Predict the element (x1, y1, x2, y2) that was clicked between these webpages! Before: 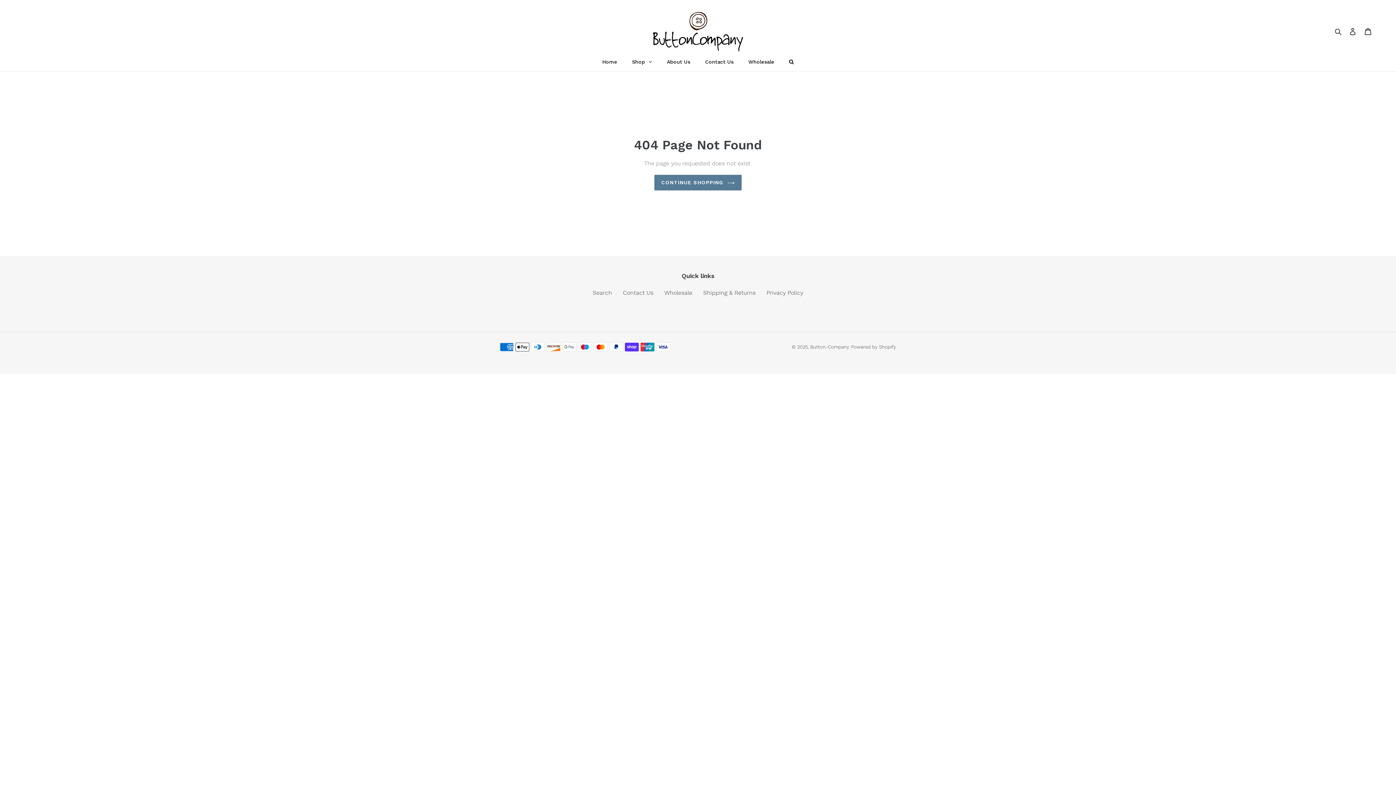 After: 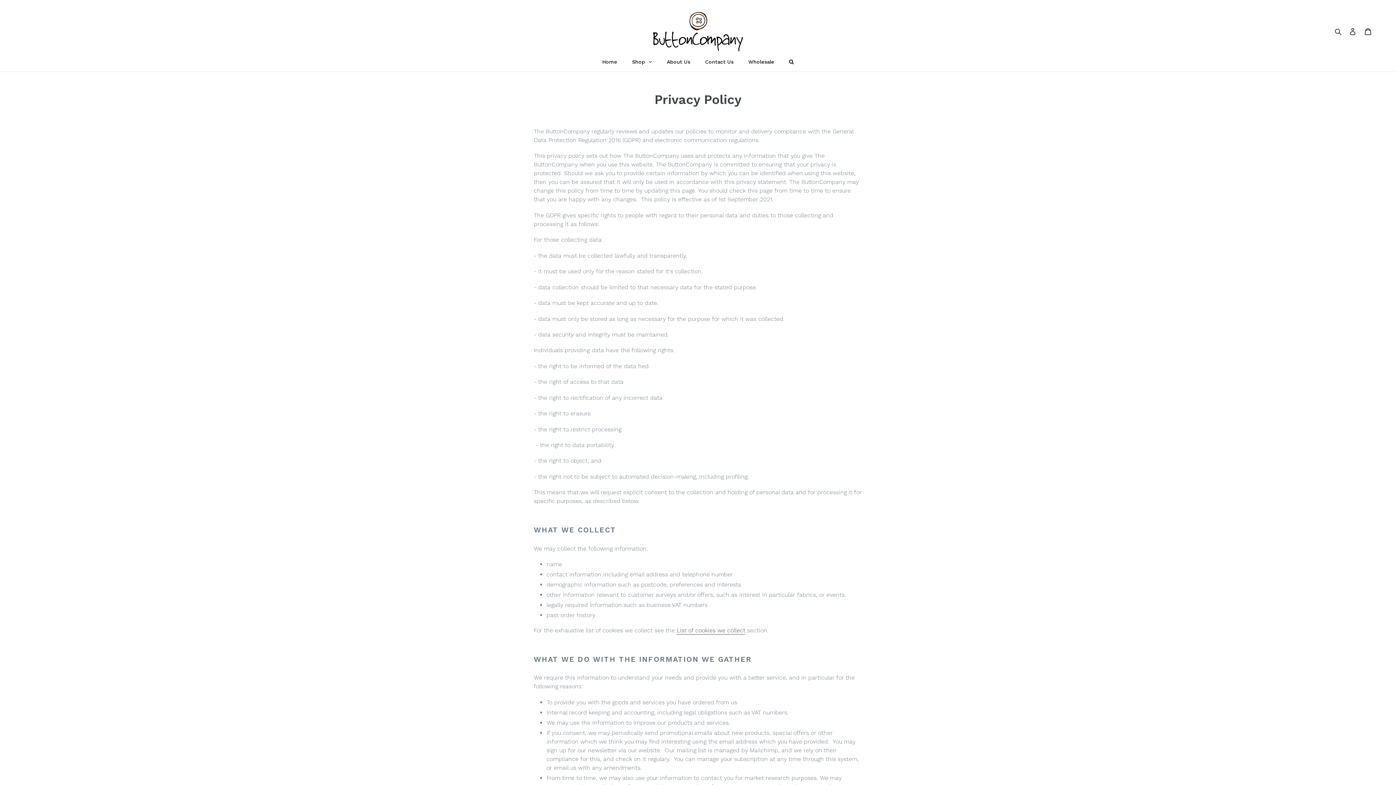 Action: label: Privacy Policy bbox: (766, 289, 803, 296)